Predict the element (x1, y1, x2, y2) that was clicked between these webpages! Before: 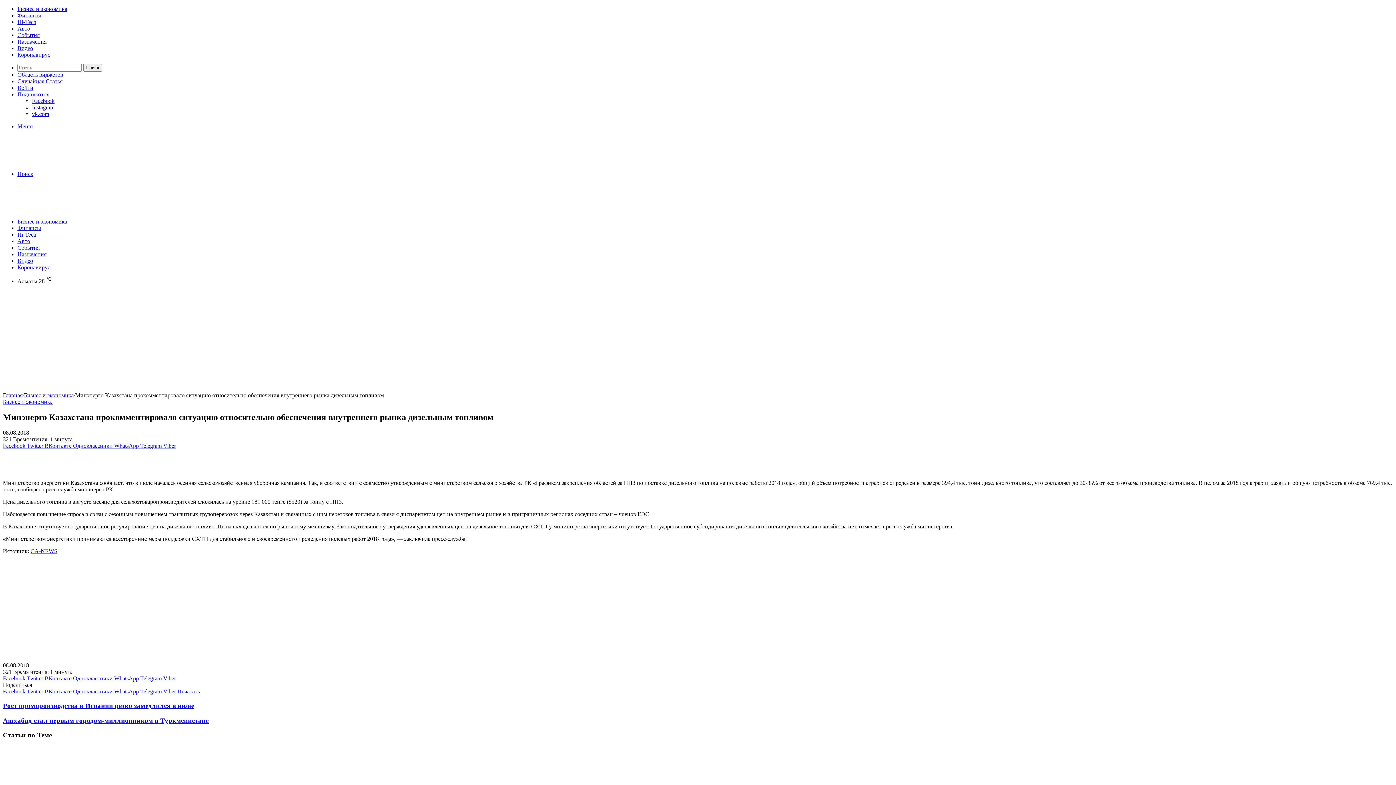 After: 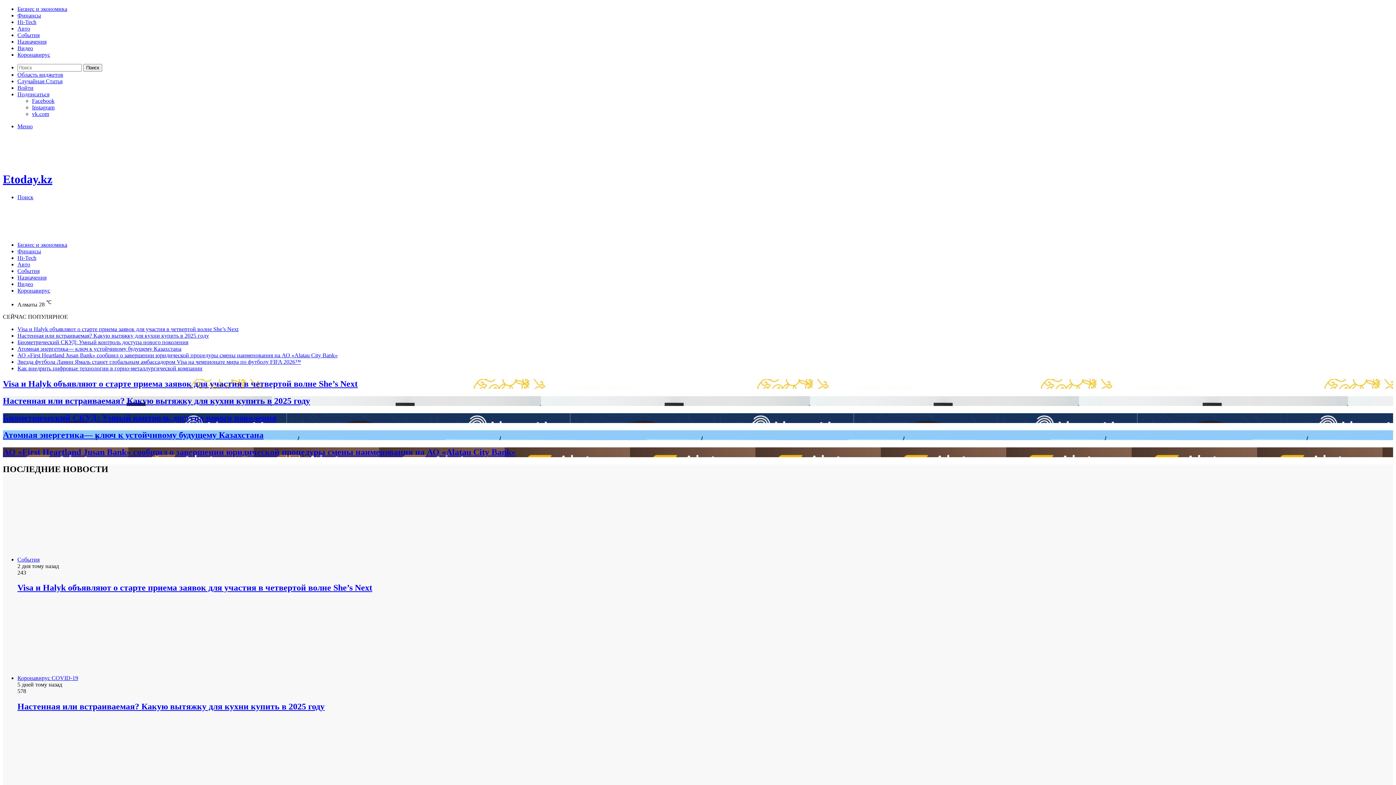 Action: bbox: (2, 392, 22, 398) label: Главная